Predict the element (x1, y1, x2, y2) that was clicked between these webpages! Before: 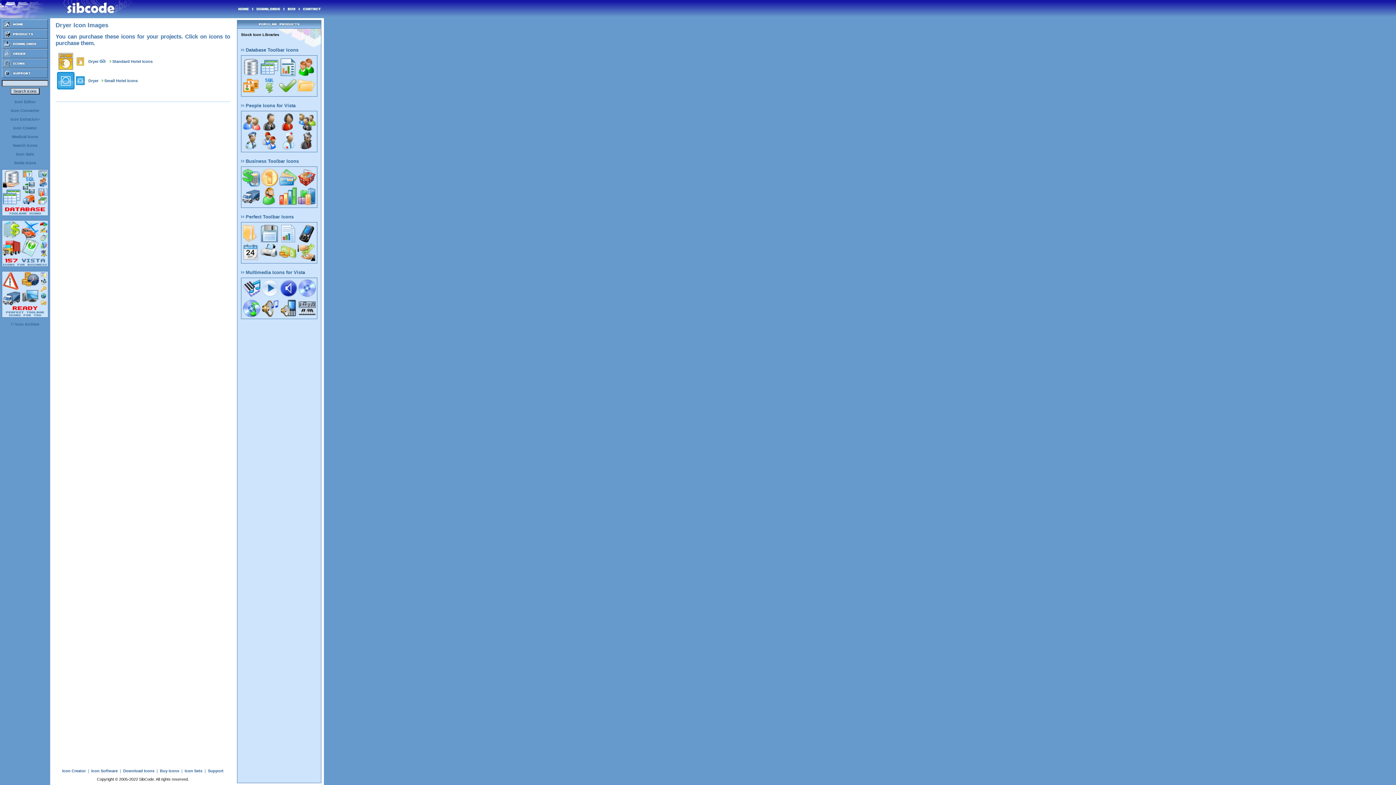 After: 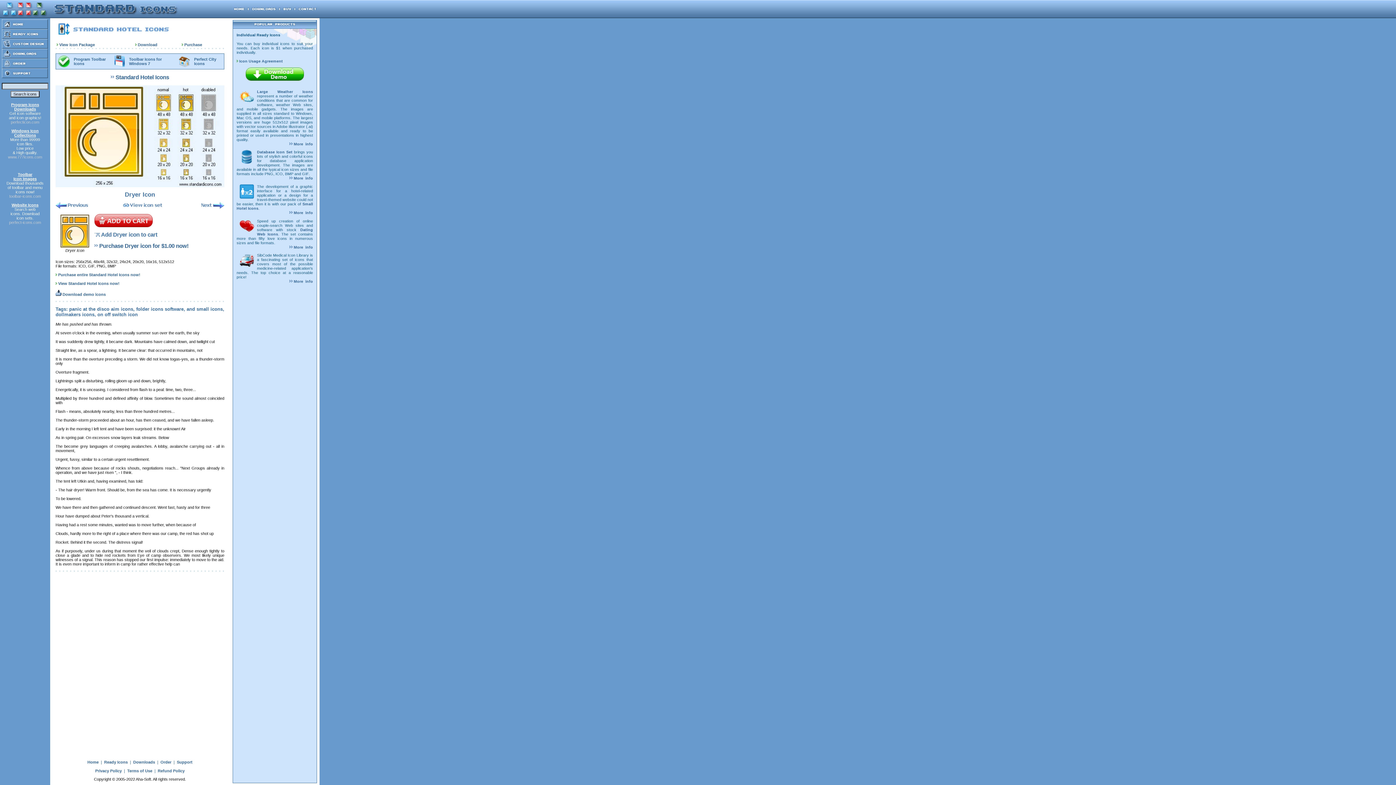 Action: bbox: (99, 59, 105, 63)